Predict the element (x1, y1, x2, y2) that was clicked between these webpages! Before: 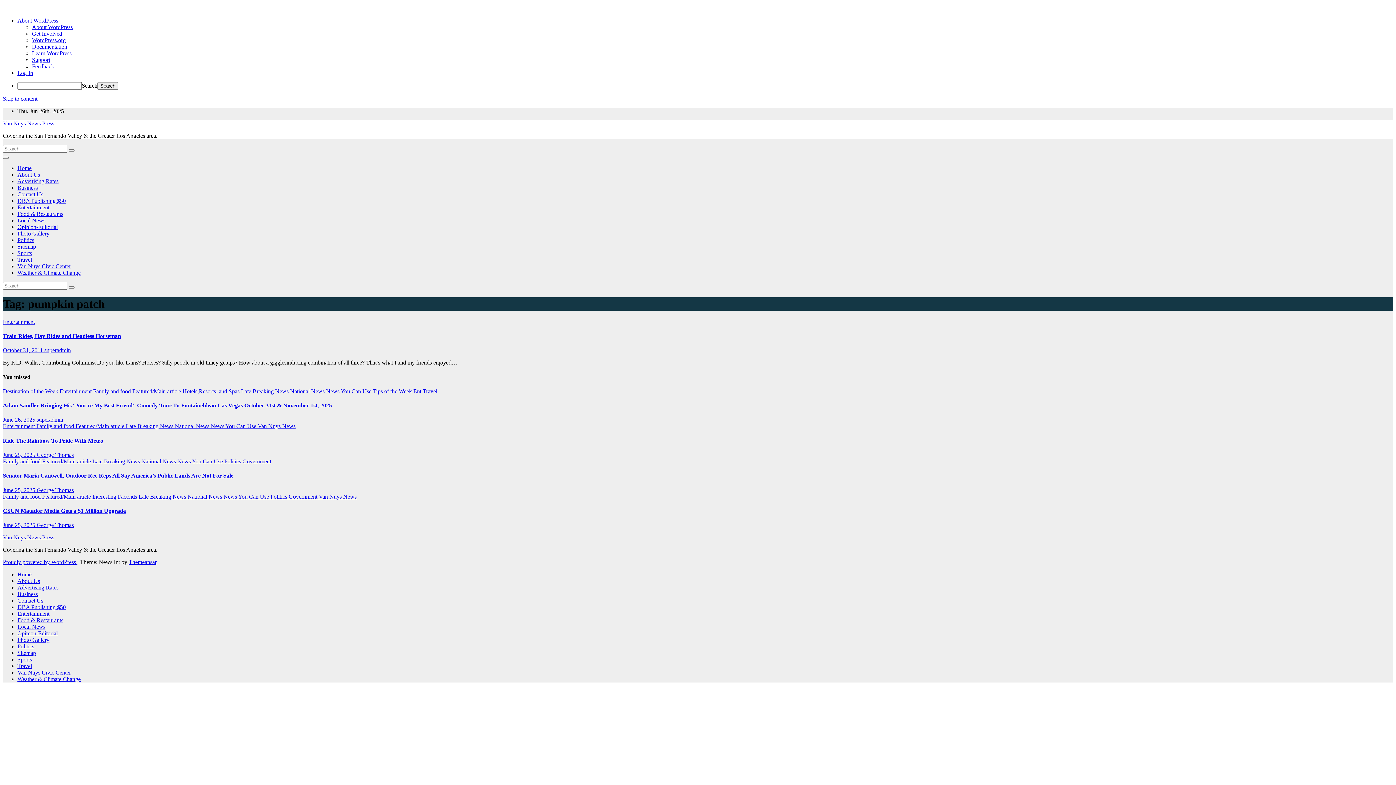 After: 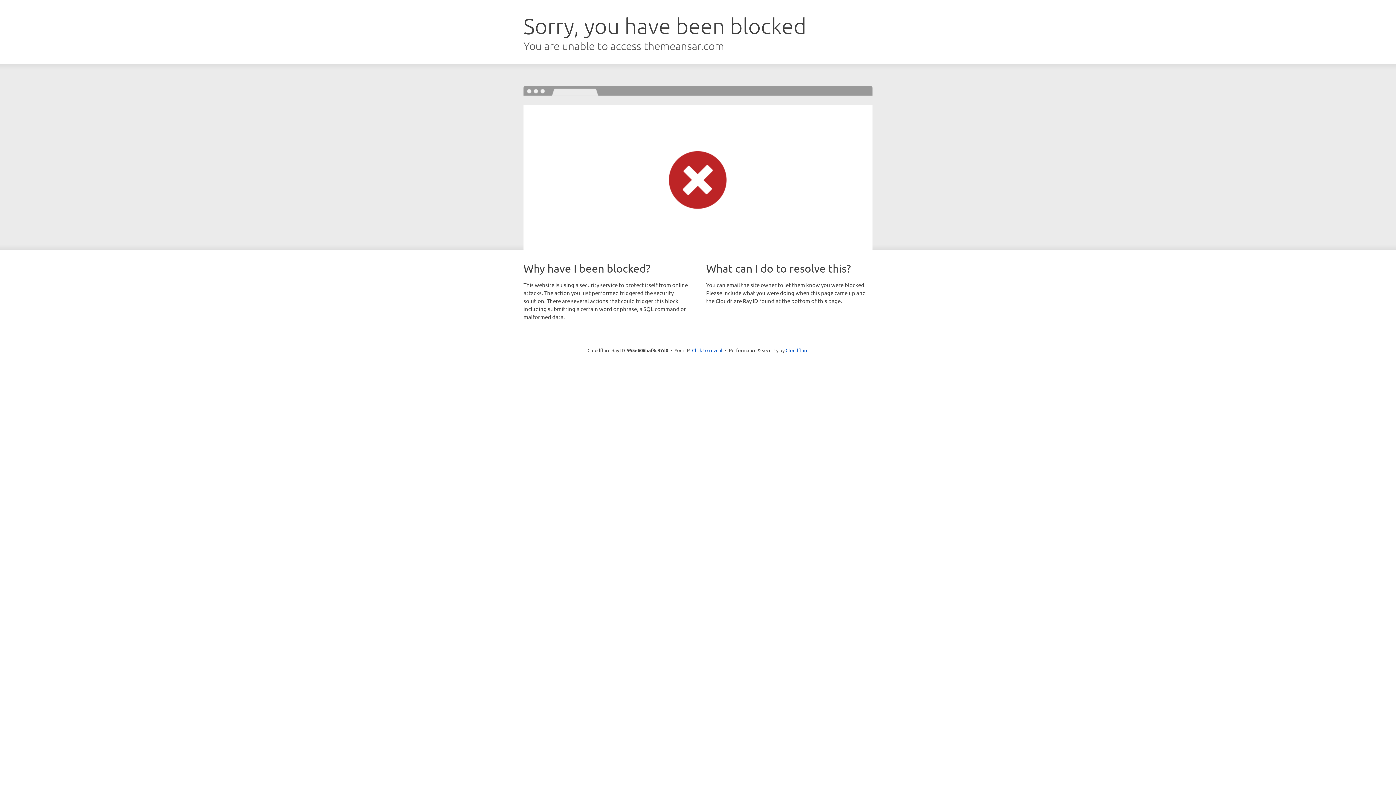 Action: bbox: (128, 559, 156, 565) label: Themeansar